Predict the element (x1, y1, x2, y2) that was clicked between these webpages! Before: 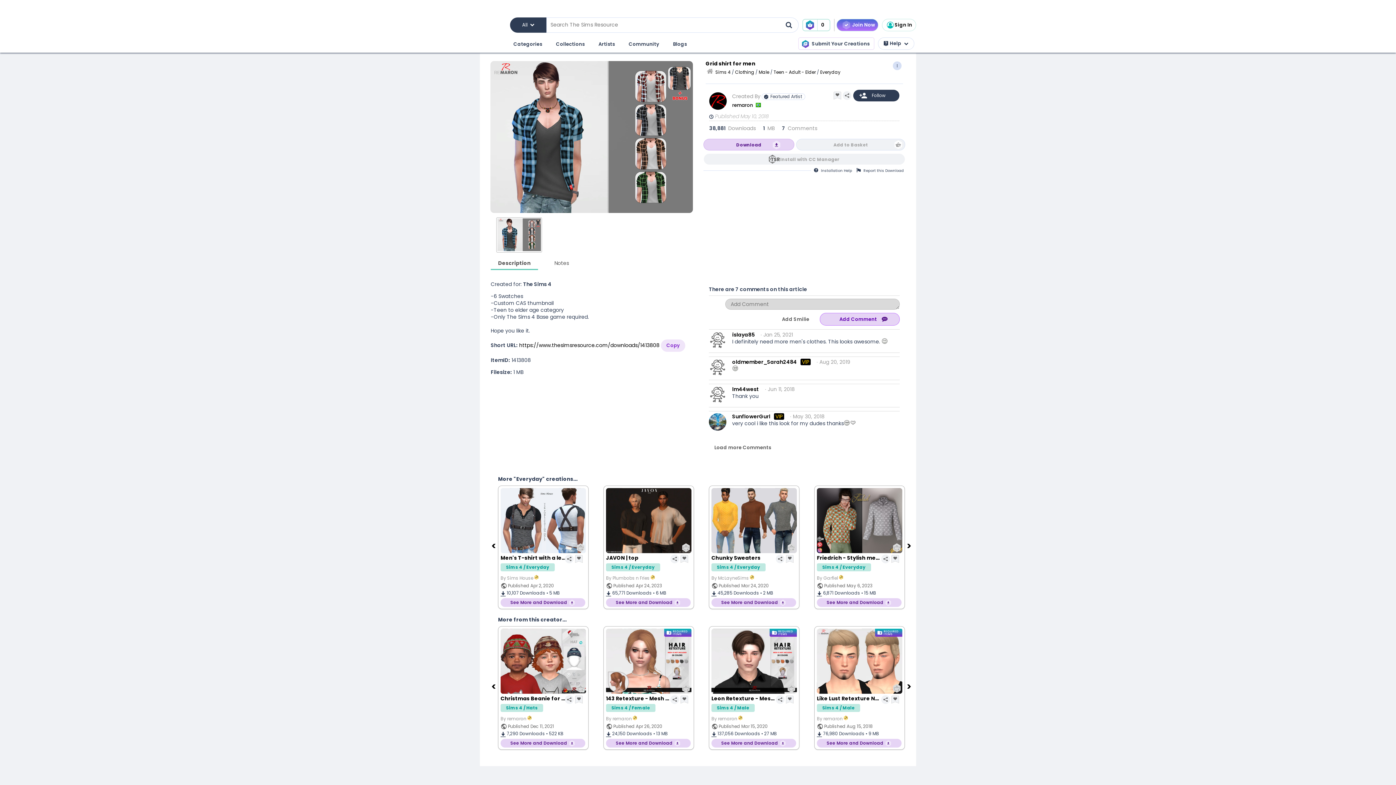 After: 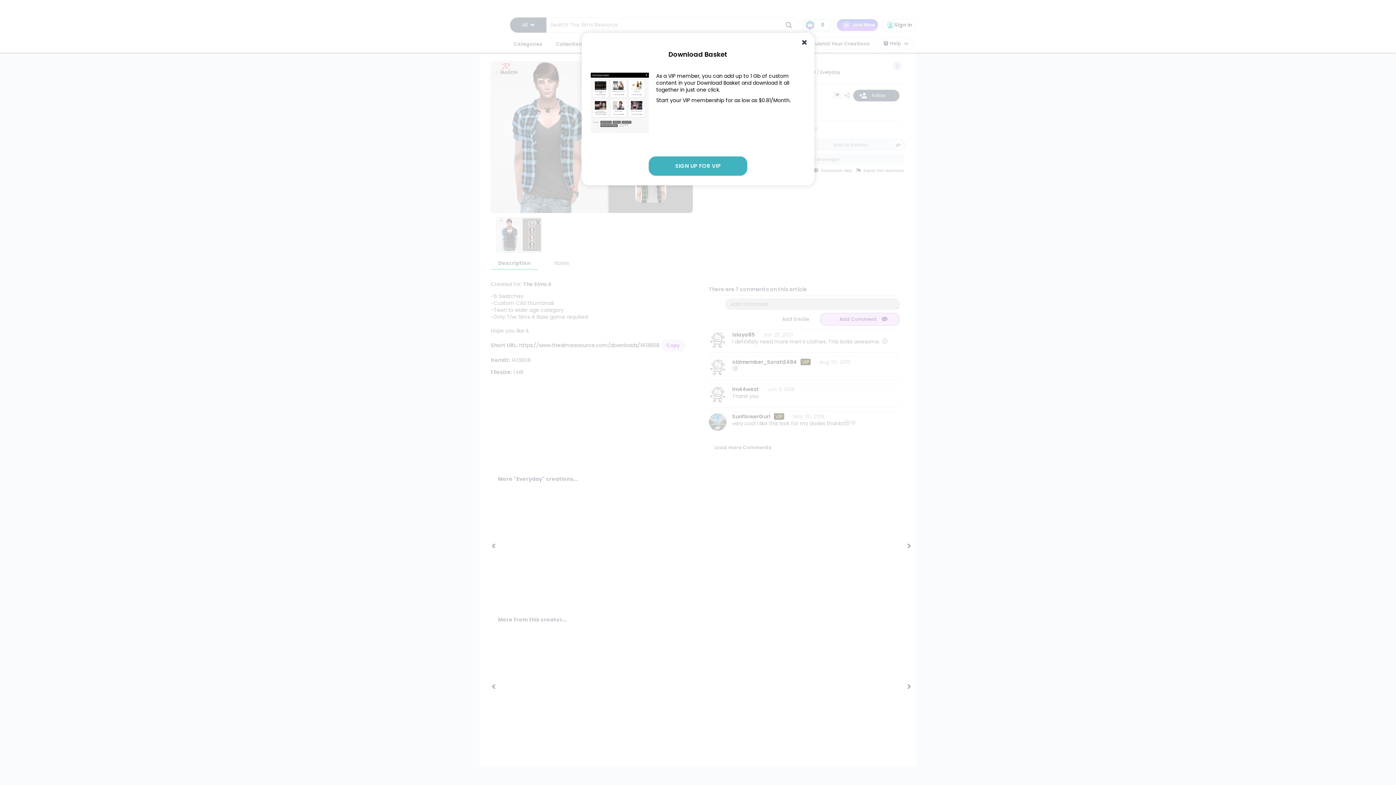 Action: bbox: (802, 18, 830, 31) label: 0